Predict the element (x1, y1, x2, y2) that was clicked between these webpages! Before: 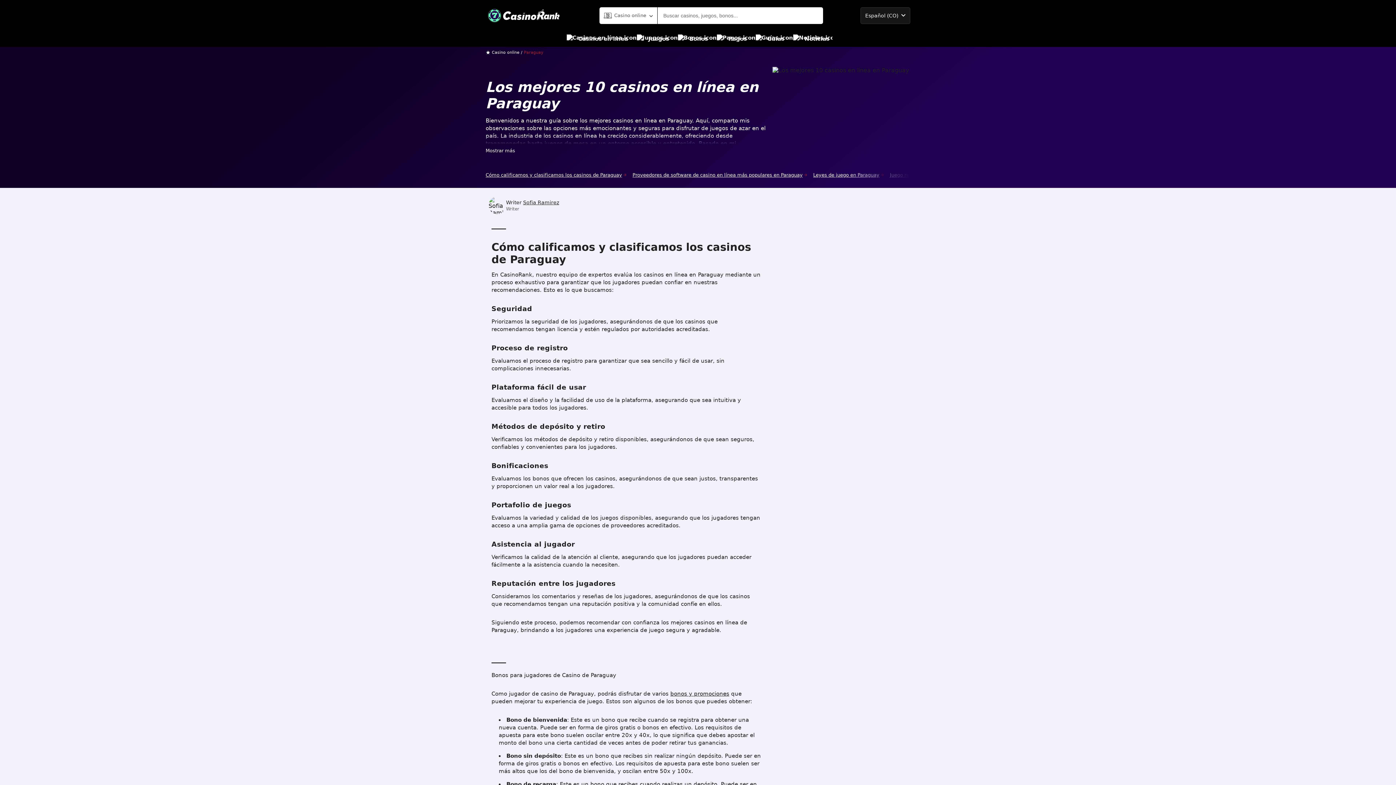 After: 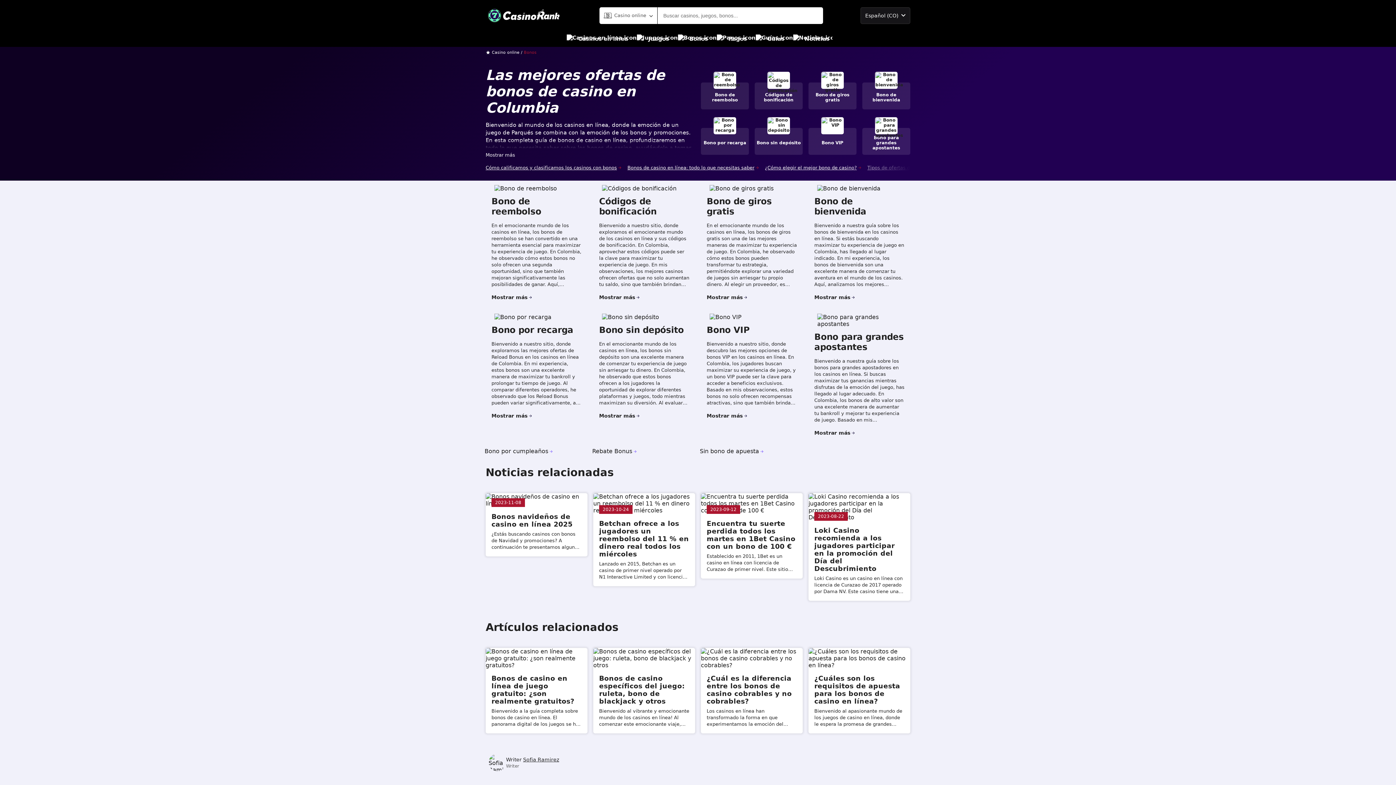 Action: label: Bonos bbox: (678, 30, 708, 46)